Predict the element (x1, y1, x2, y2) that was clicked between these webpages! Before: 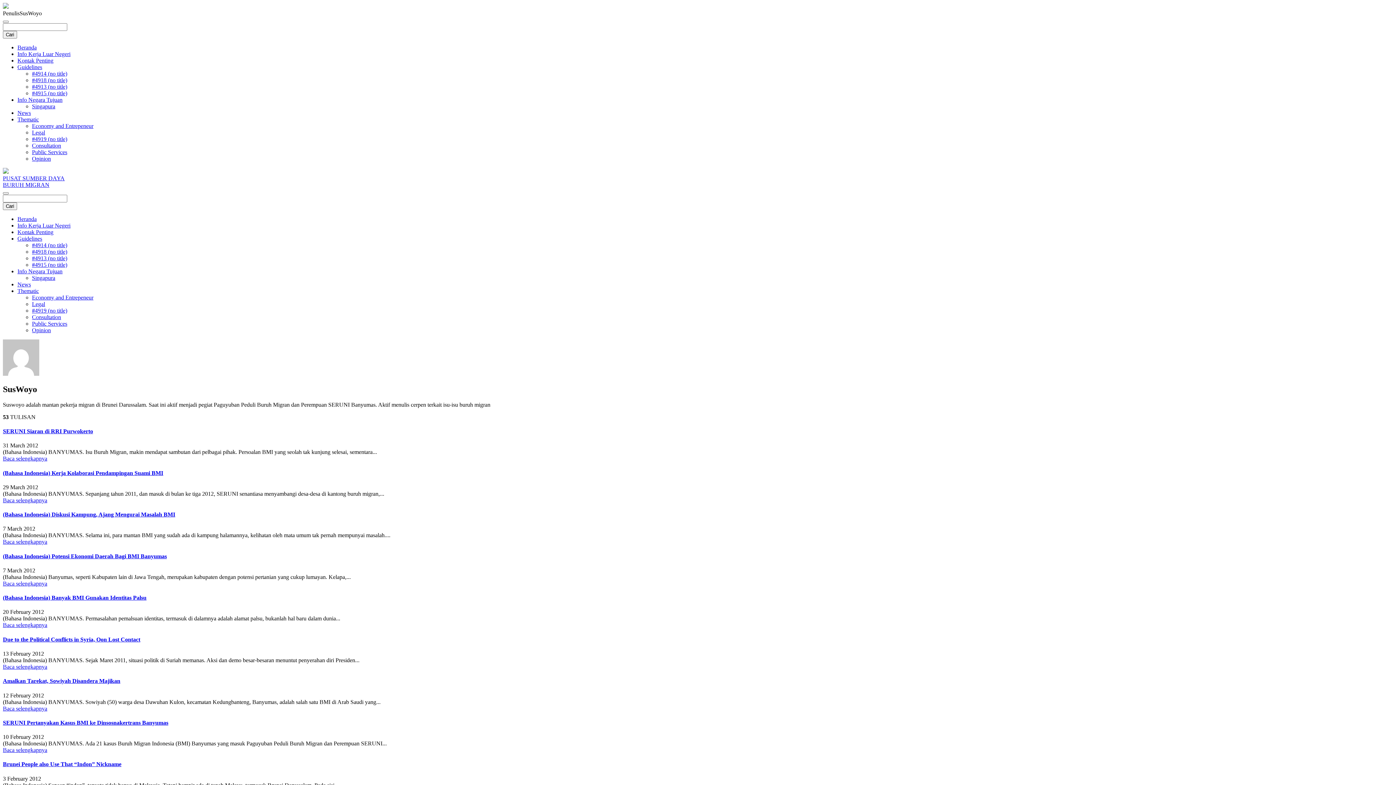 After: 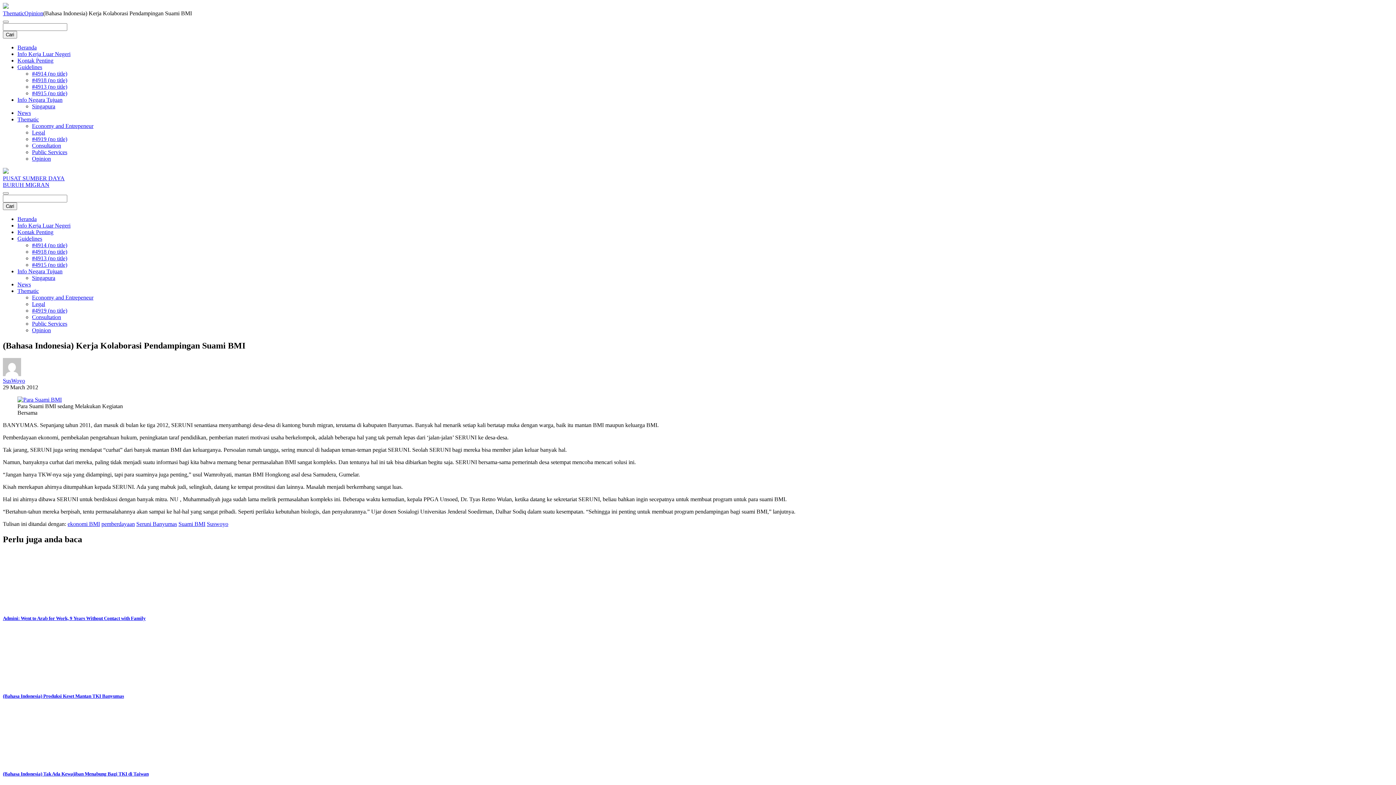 Action: label: Baca selengkapnya bbox: (2, 497, 47, 503)